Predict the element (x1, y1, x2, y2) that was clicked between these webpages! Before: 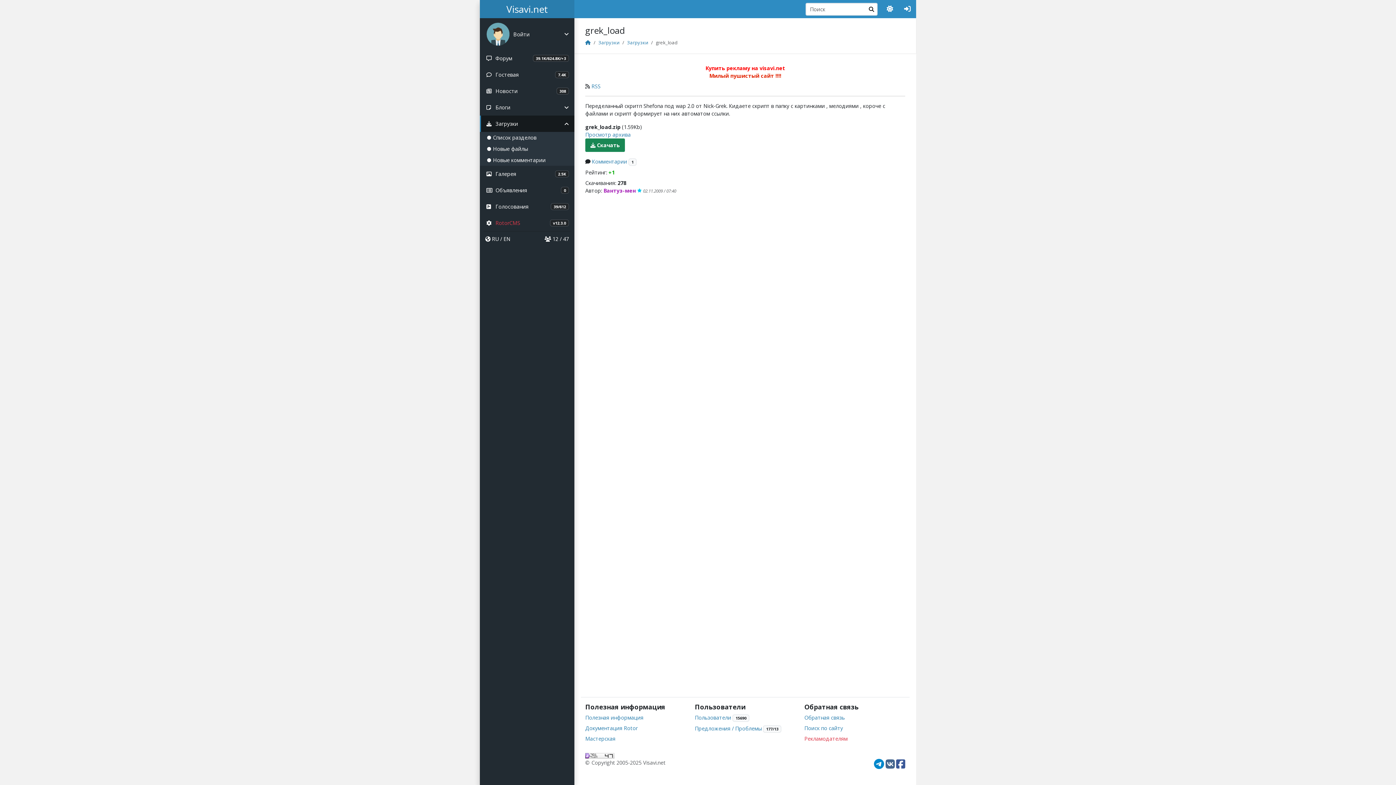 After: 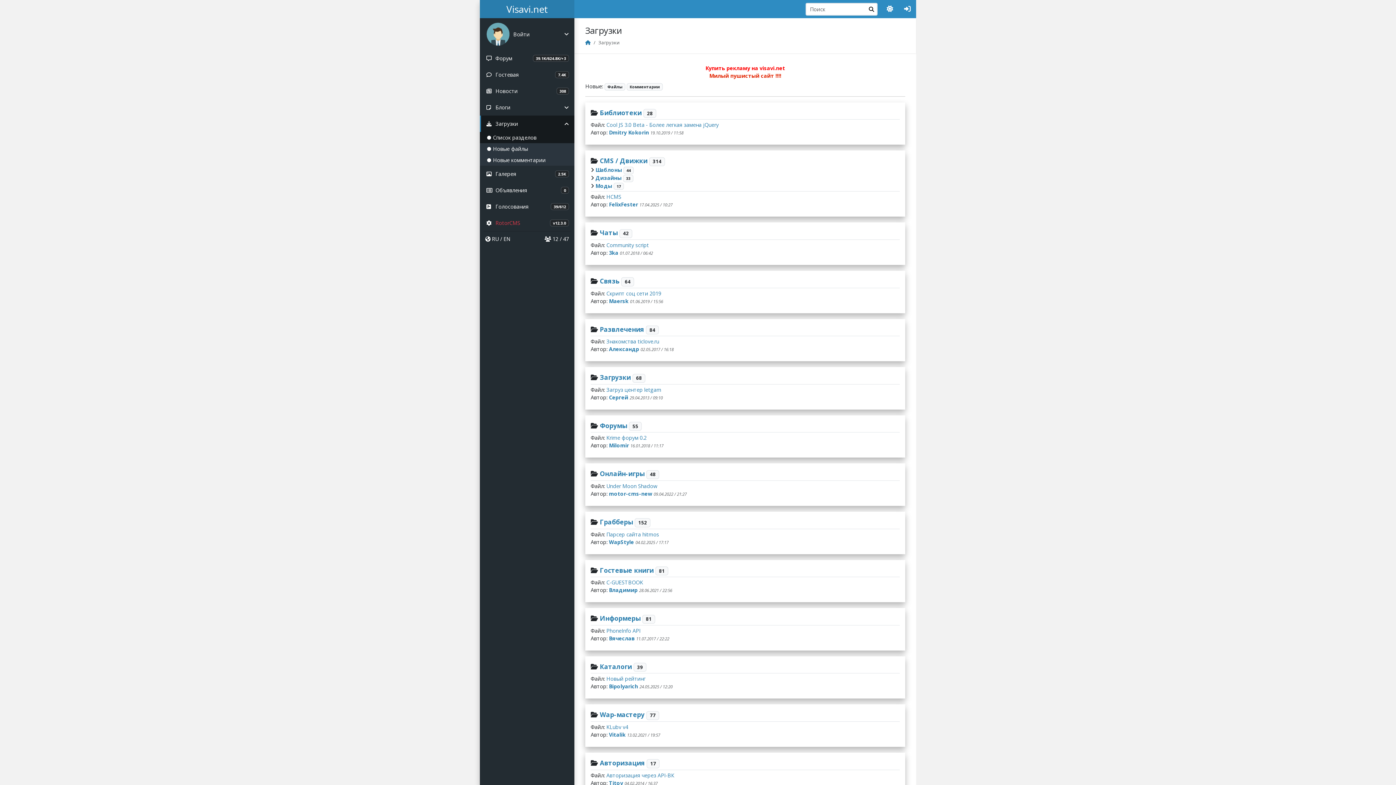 Action: bbox: (598, 39, 619, 45) label: Загрузки